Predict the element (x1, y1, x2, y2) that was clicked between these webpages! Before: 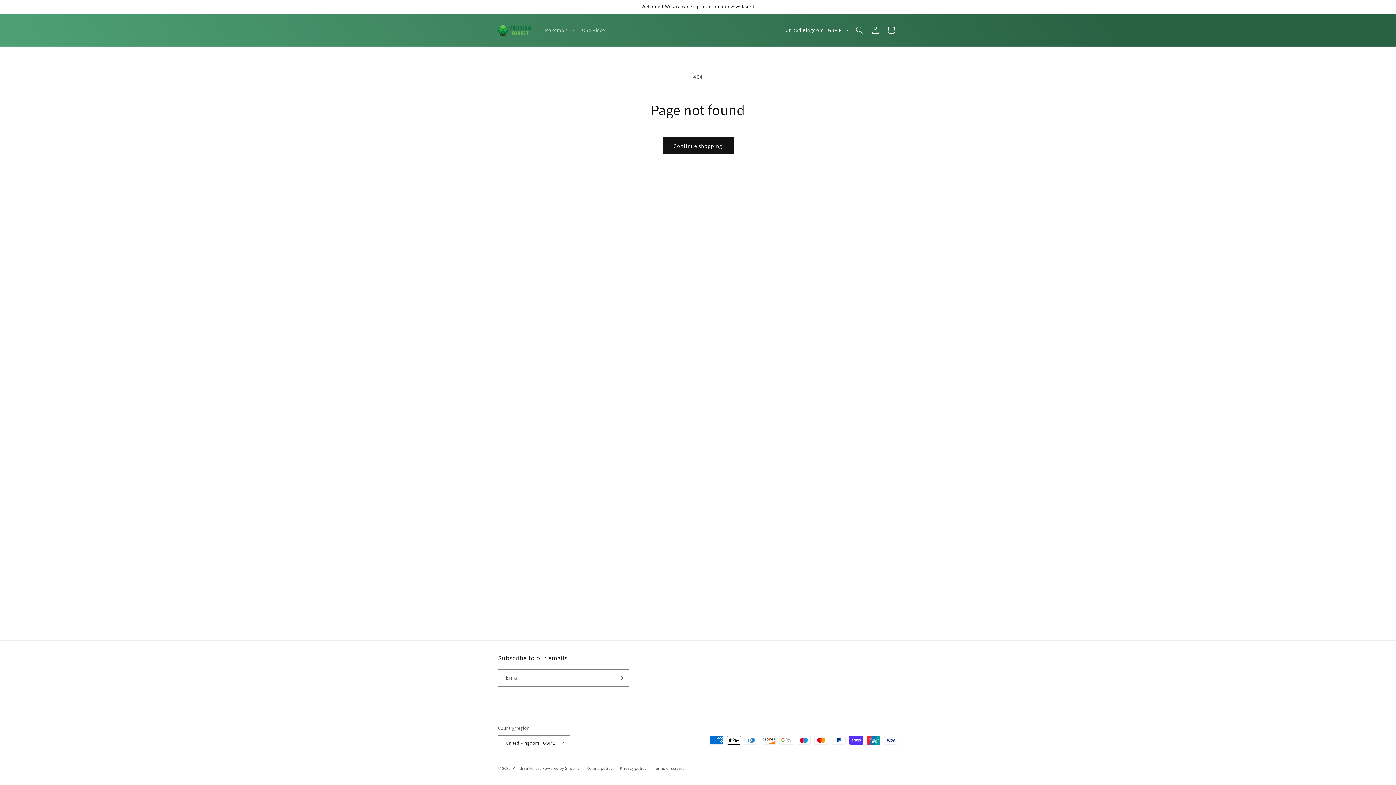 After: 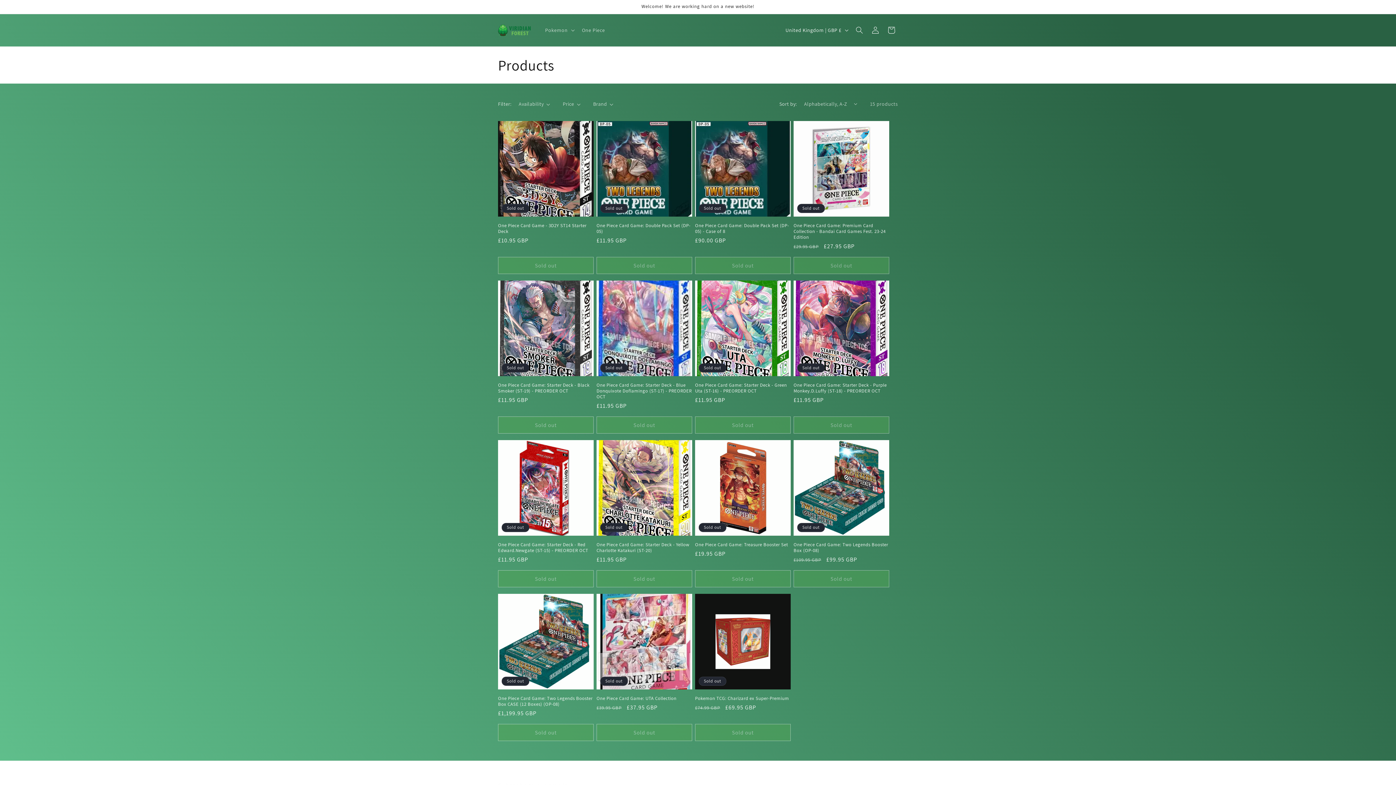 Action: bbox: (662, 137, 733, 154) label: Continue shopping